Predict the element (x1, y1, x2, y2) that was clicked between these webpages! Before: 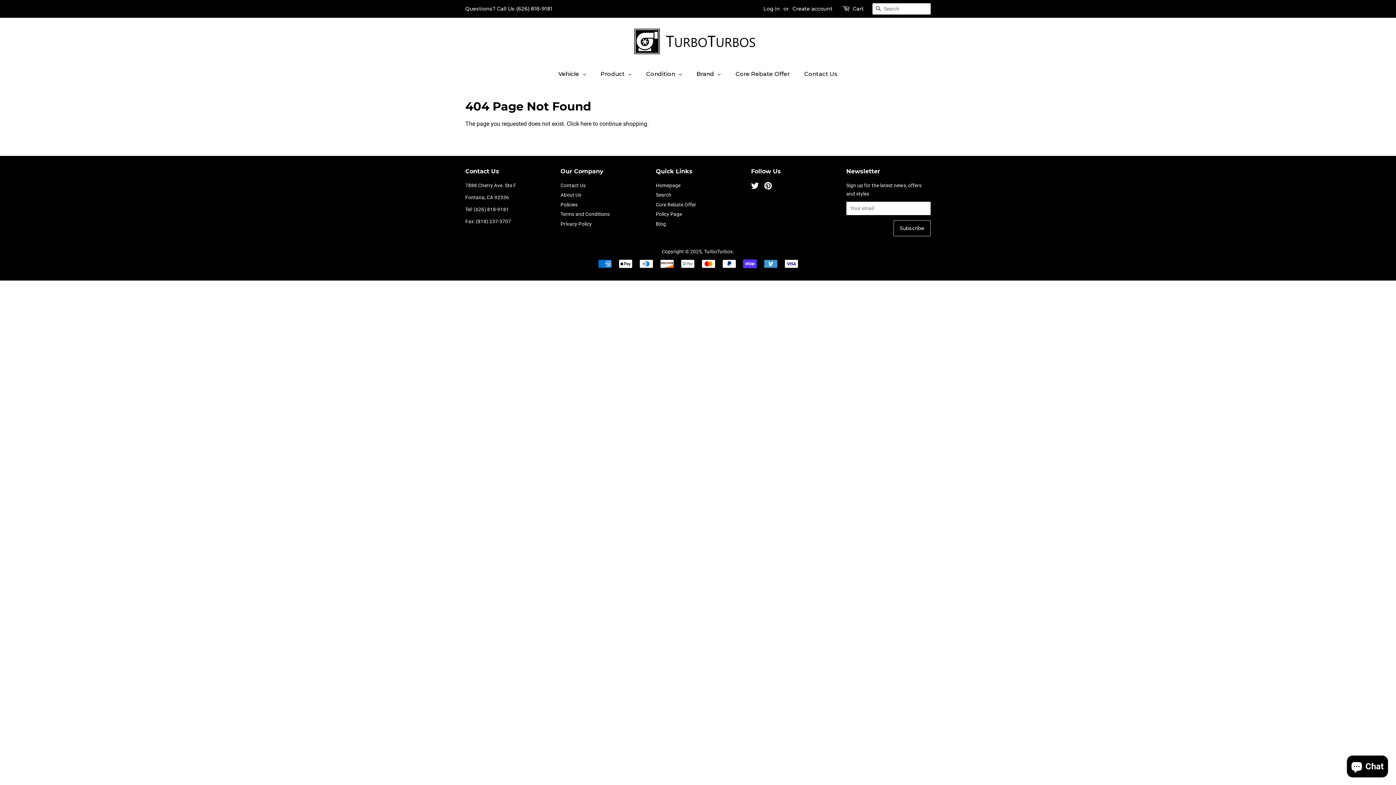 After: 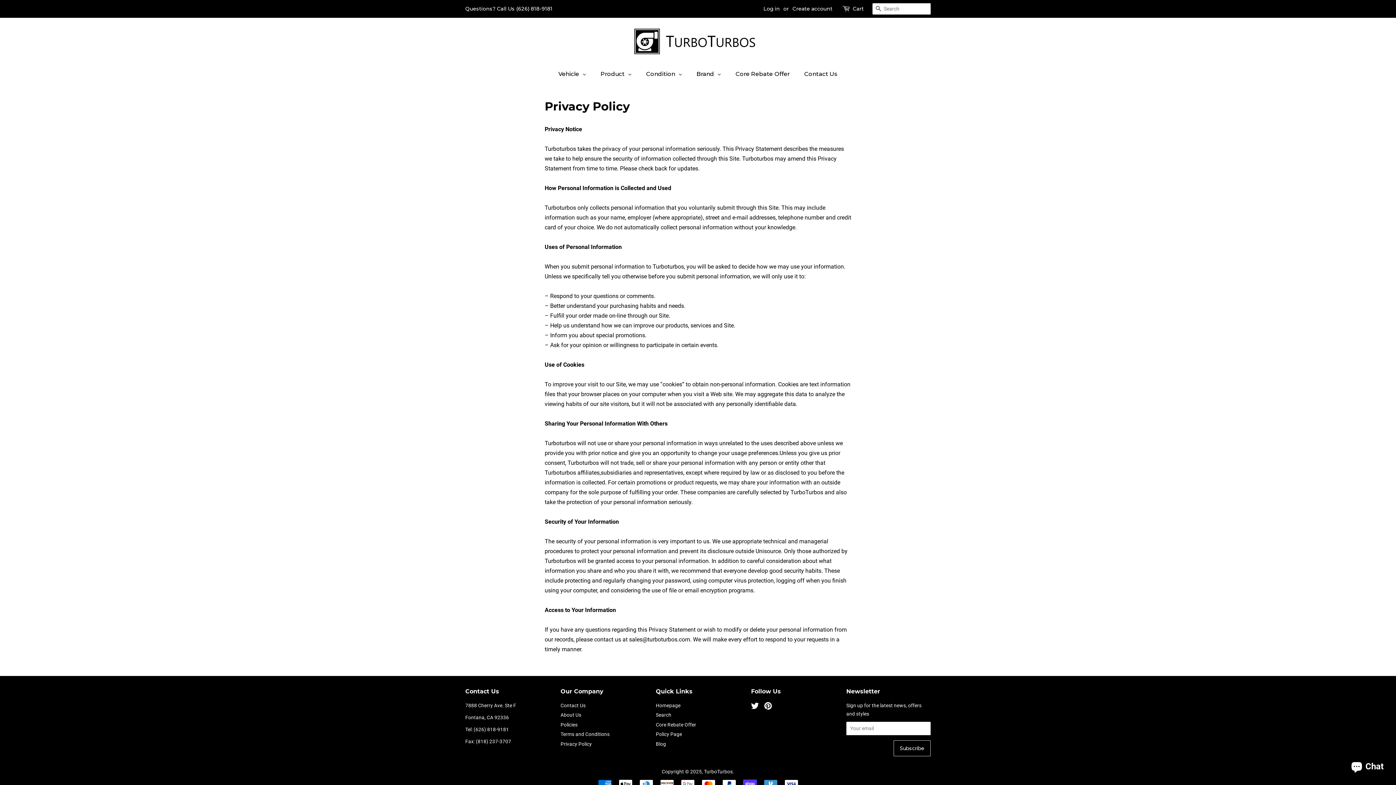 Action: bbox: (560, 220, 592, 226) label: Privacy Policy